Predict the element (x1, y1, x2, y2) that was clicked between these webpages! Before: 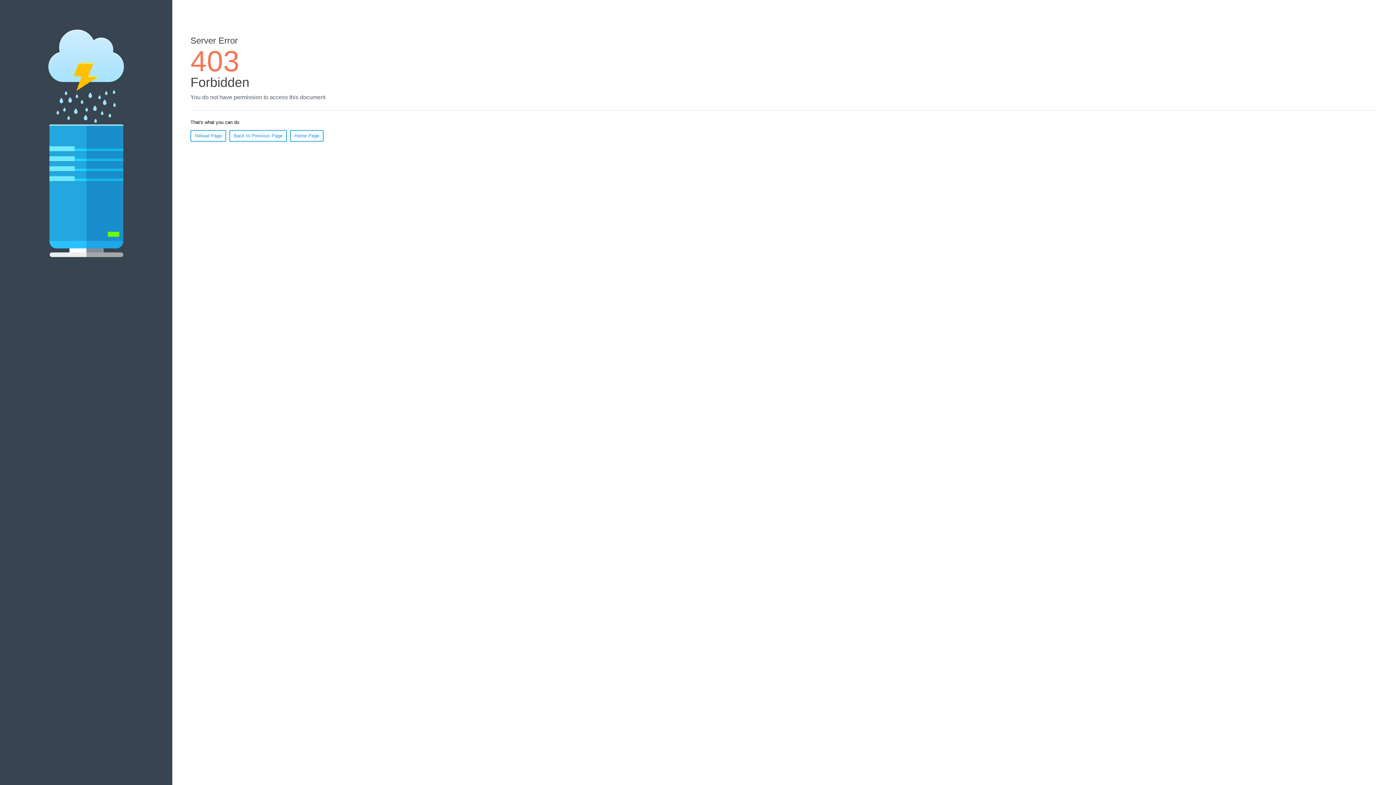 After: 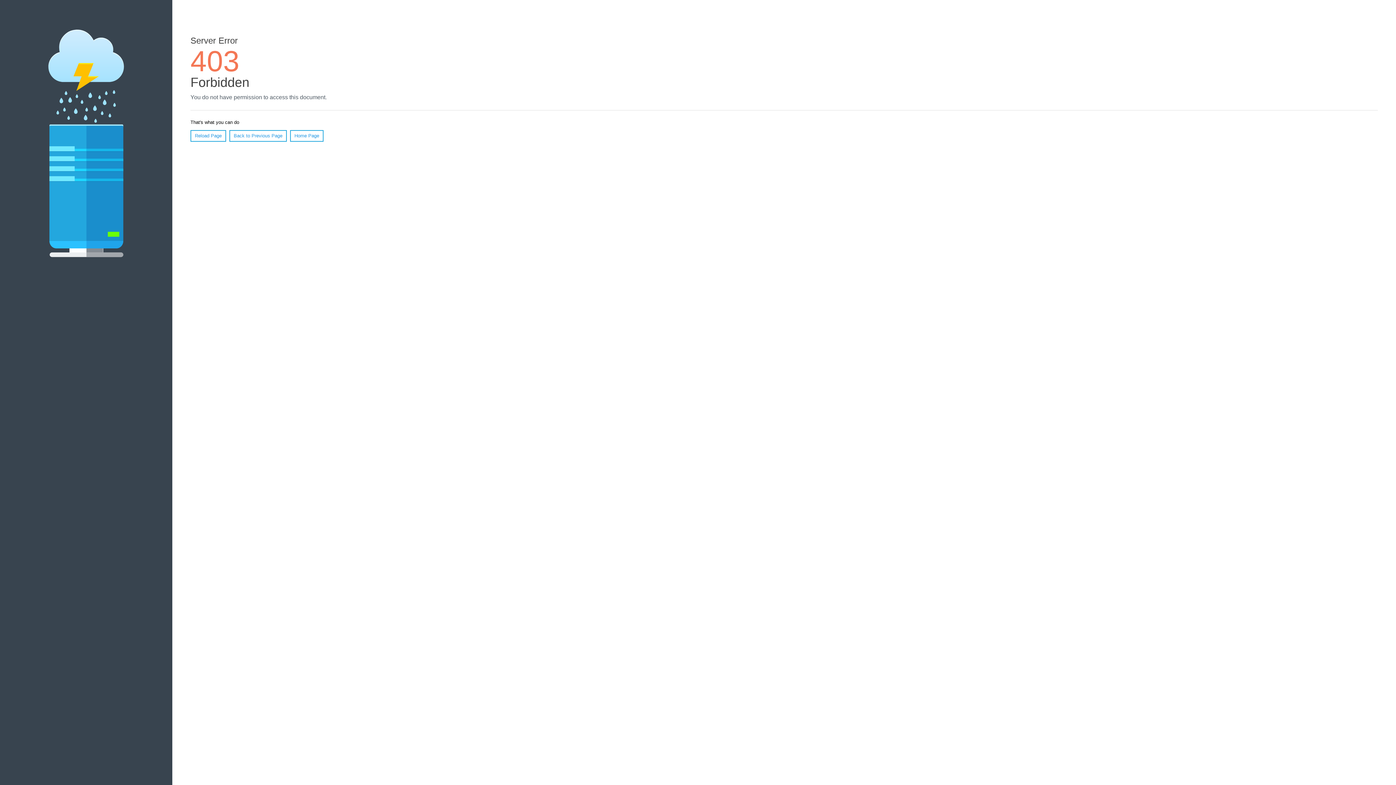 Action: bbox: (290, 130, 323, 141) label: Home Page